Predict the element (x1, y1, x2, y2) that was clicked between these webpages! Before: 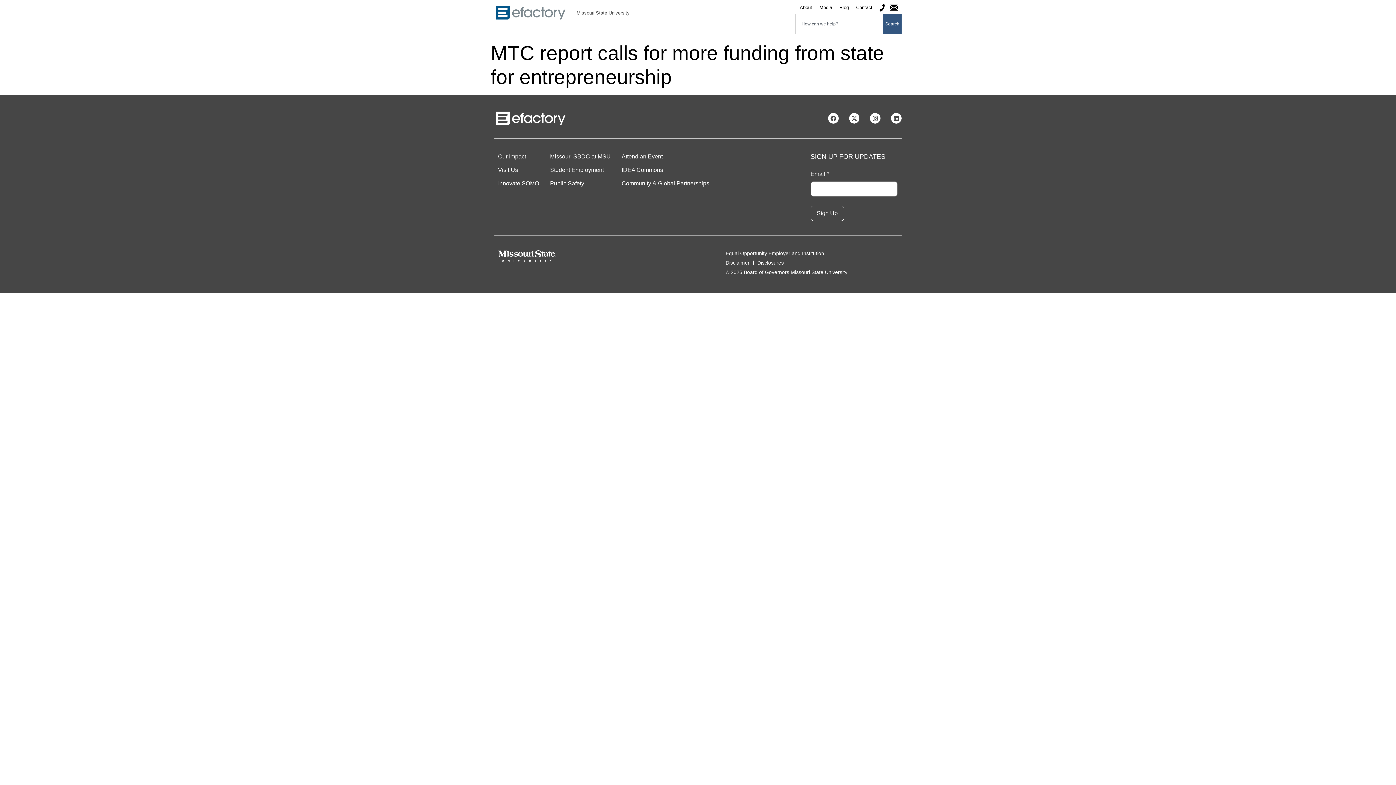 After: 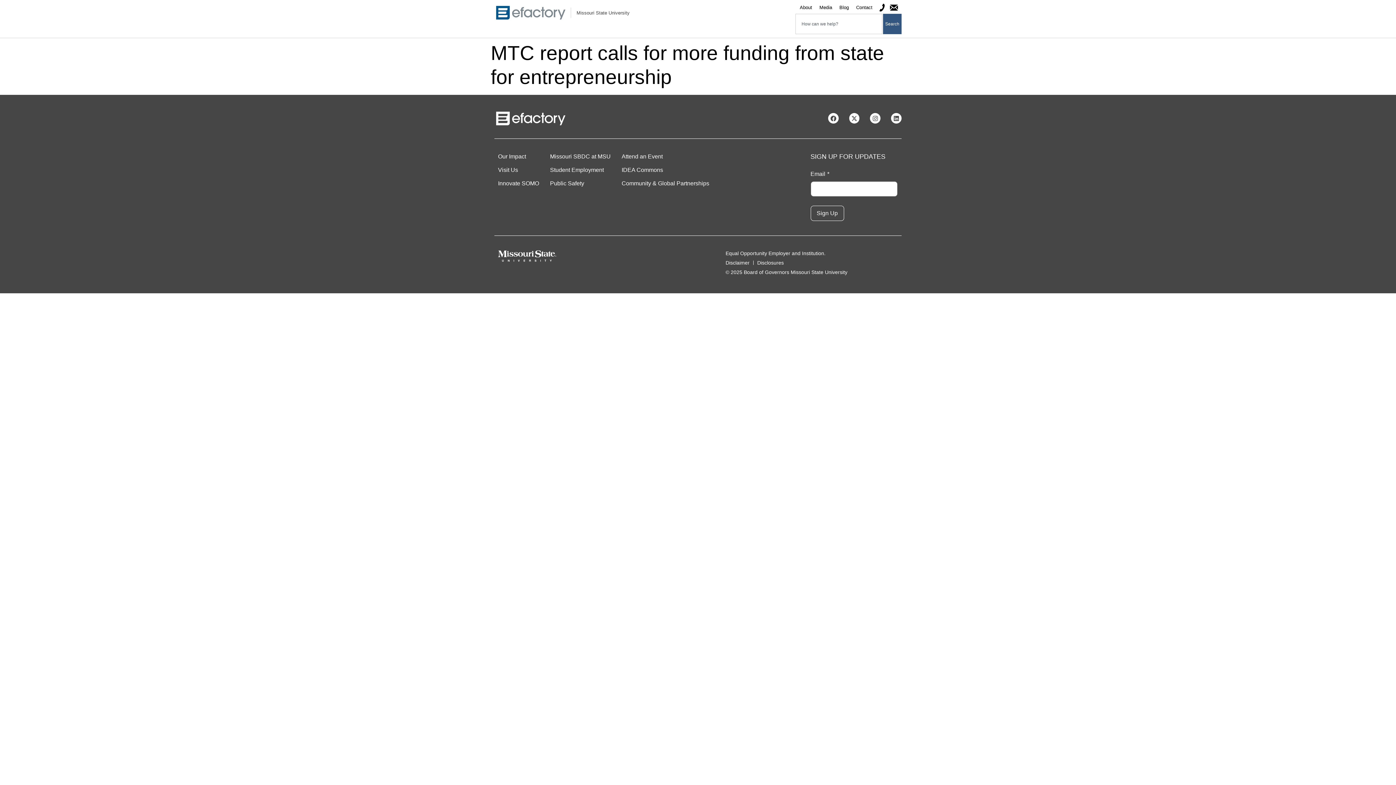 Action: bbox: (890, 3, 901, 11)